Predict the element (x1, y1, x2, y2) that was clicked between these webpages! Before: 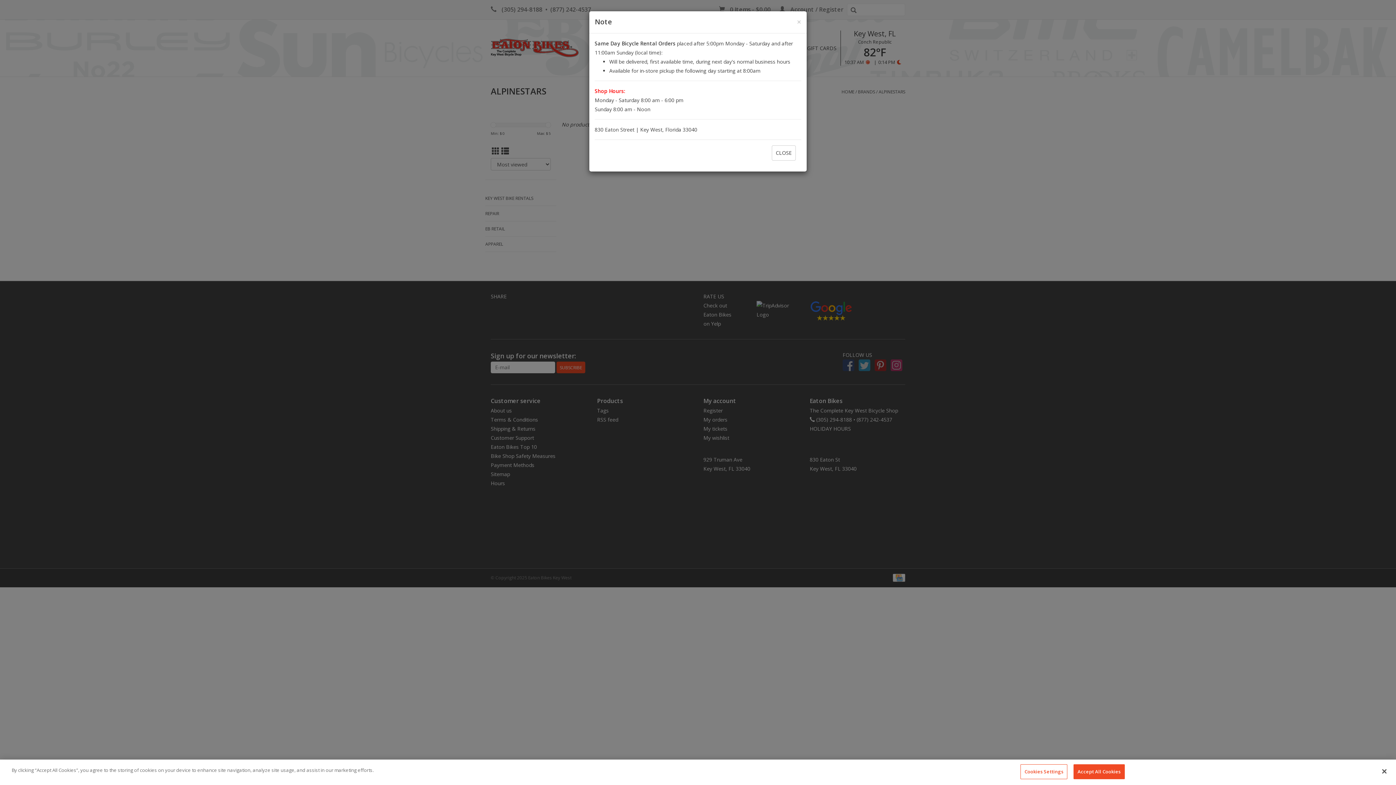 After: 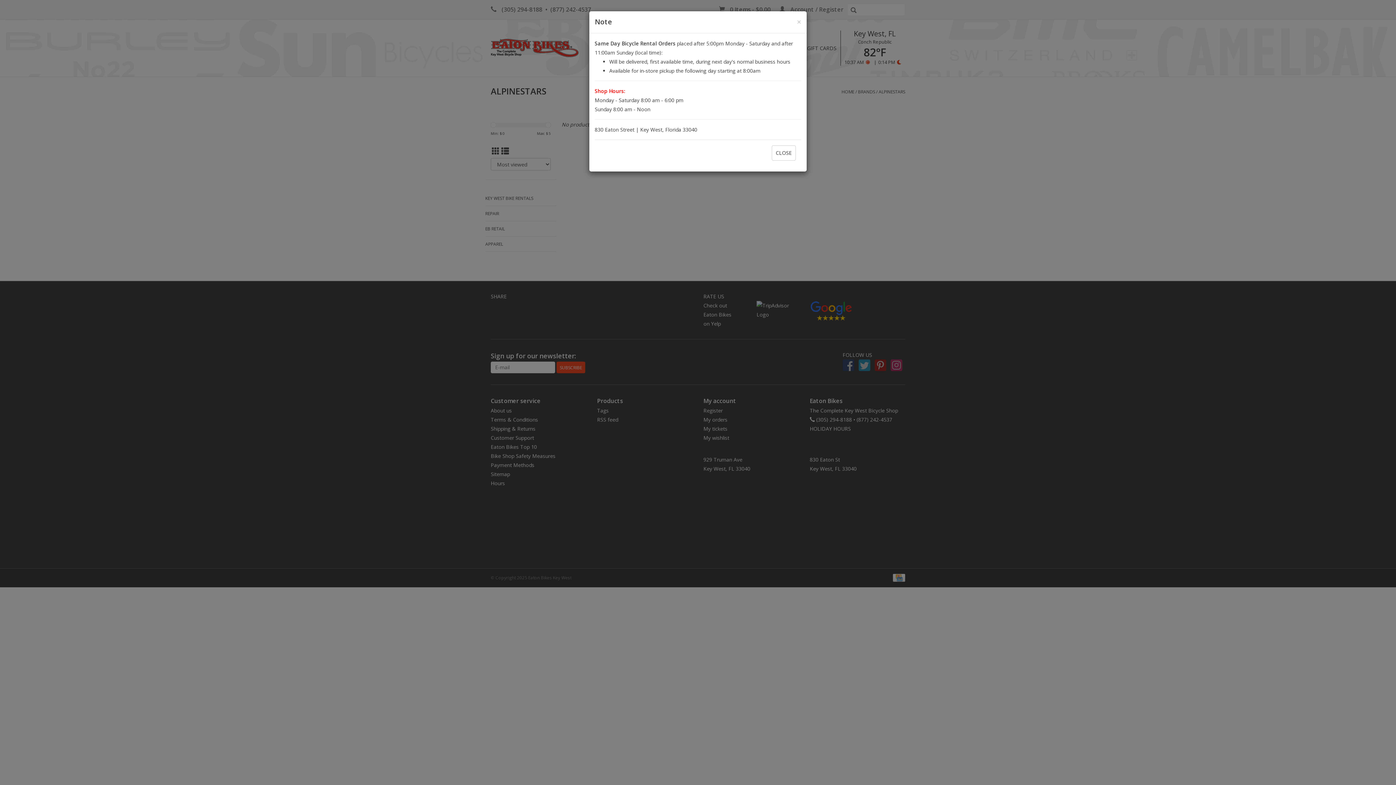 Action: bbox: (1073, 764, 1124, 779) label: Accept All Cookies